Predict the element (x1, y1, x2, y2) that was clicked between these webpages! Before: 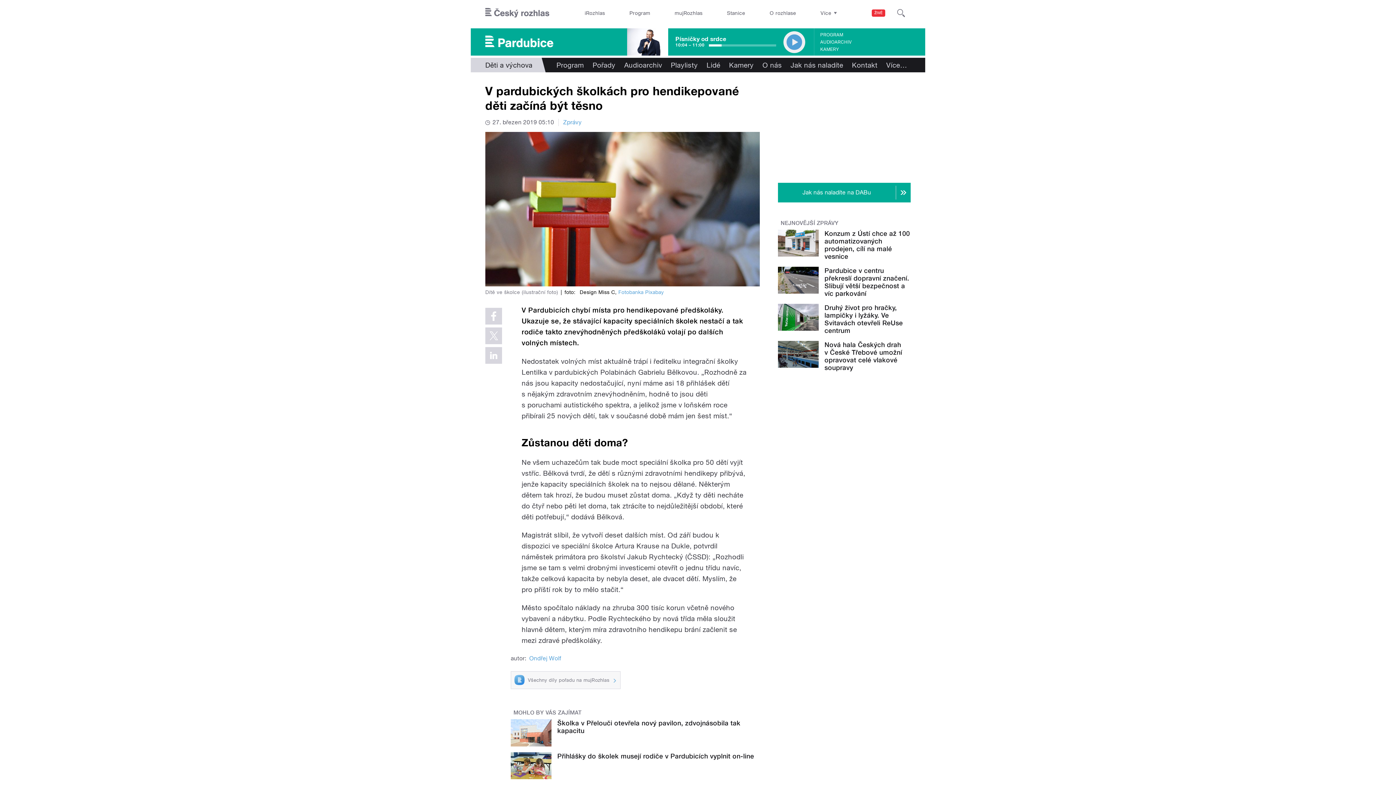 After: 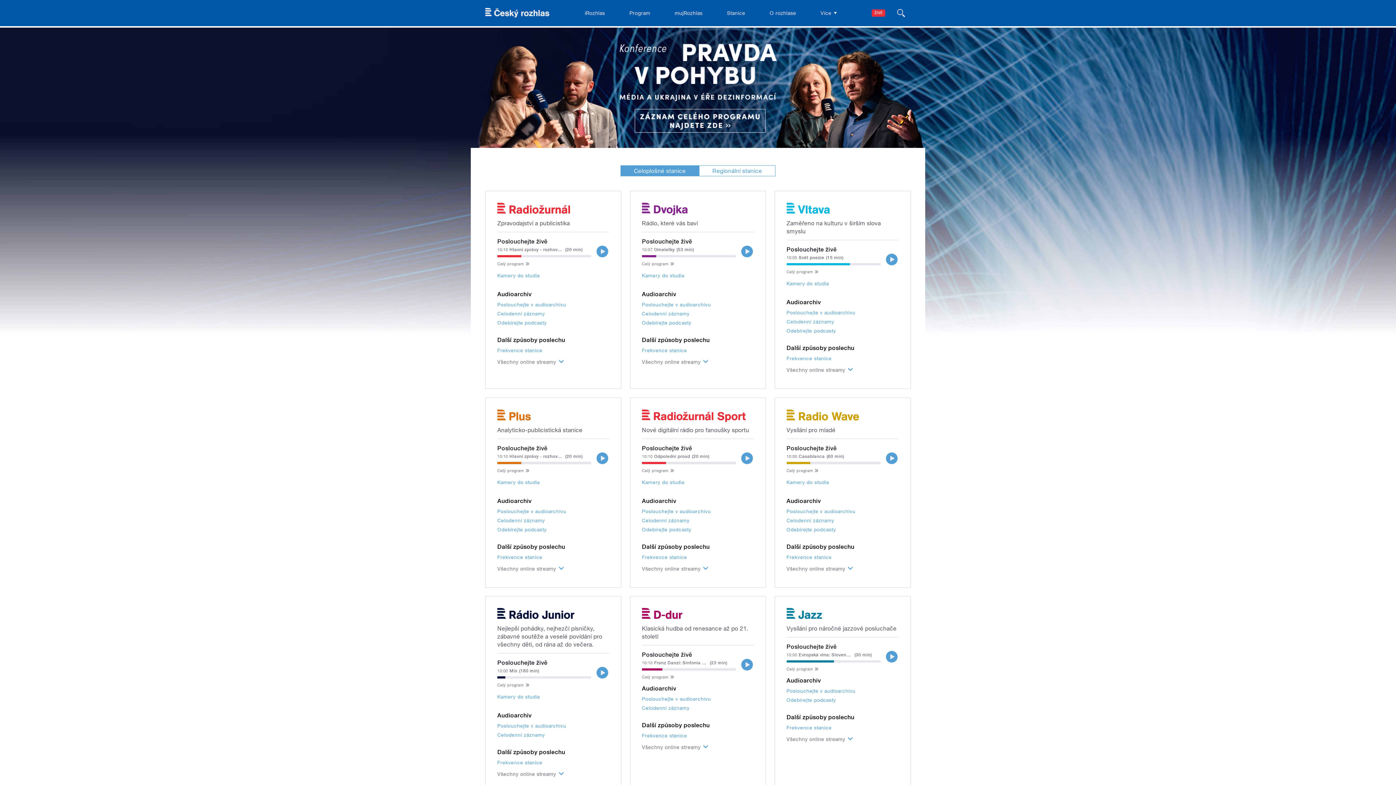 Action: bbox: (722, 0, 750, 26) label: Stanice